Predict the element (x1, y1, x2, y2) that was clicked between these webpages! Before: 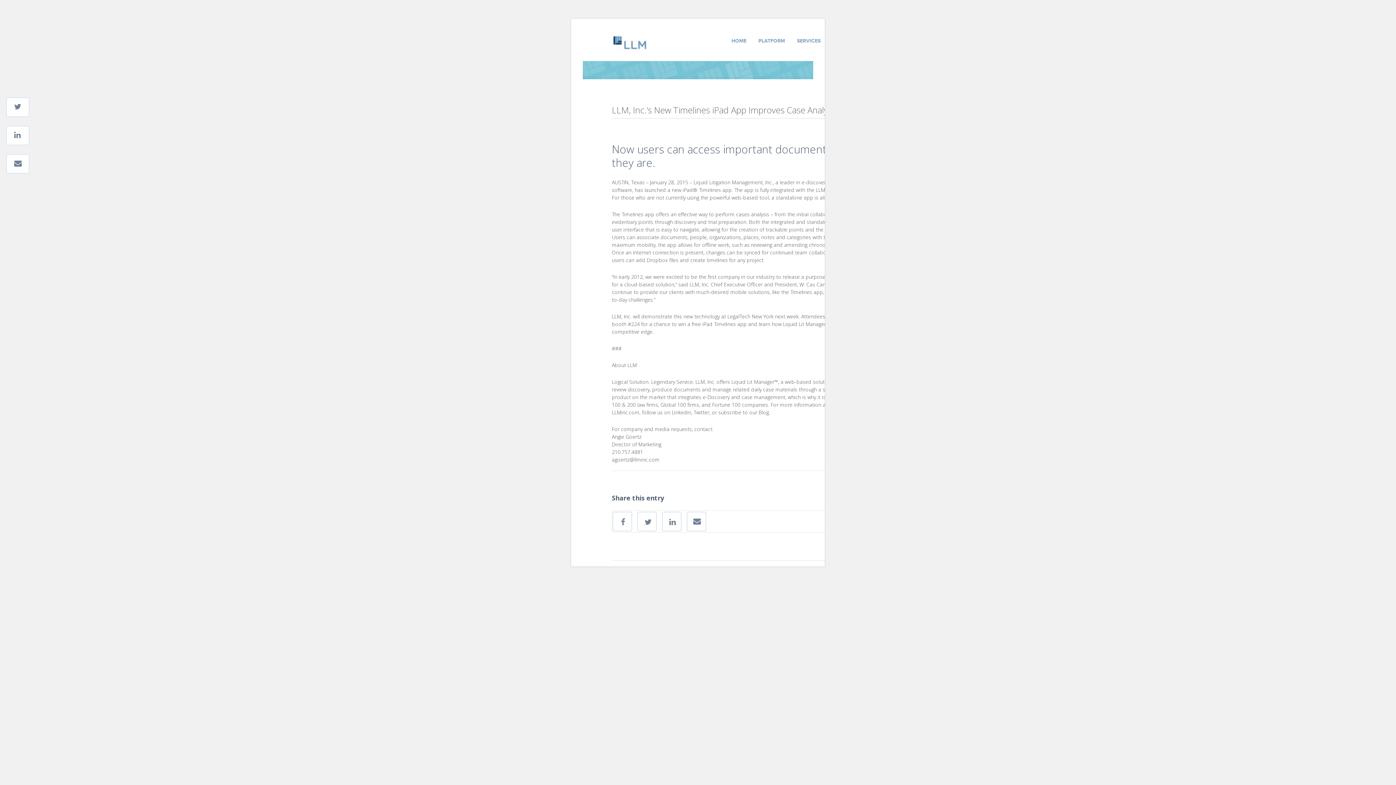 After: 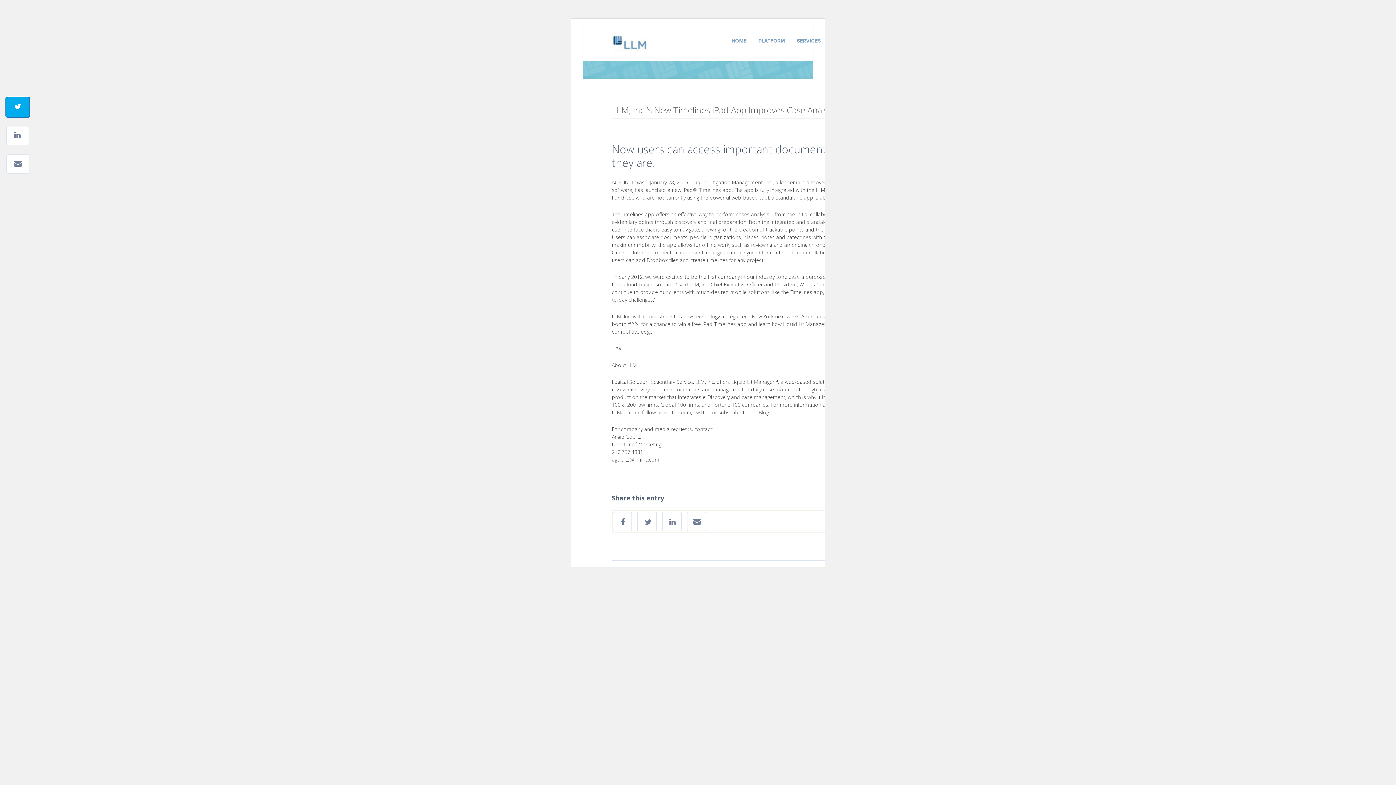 Action: bbox: (6, 97, 29, 117)